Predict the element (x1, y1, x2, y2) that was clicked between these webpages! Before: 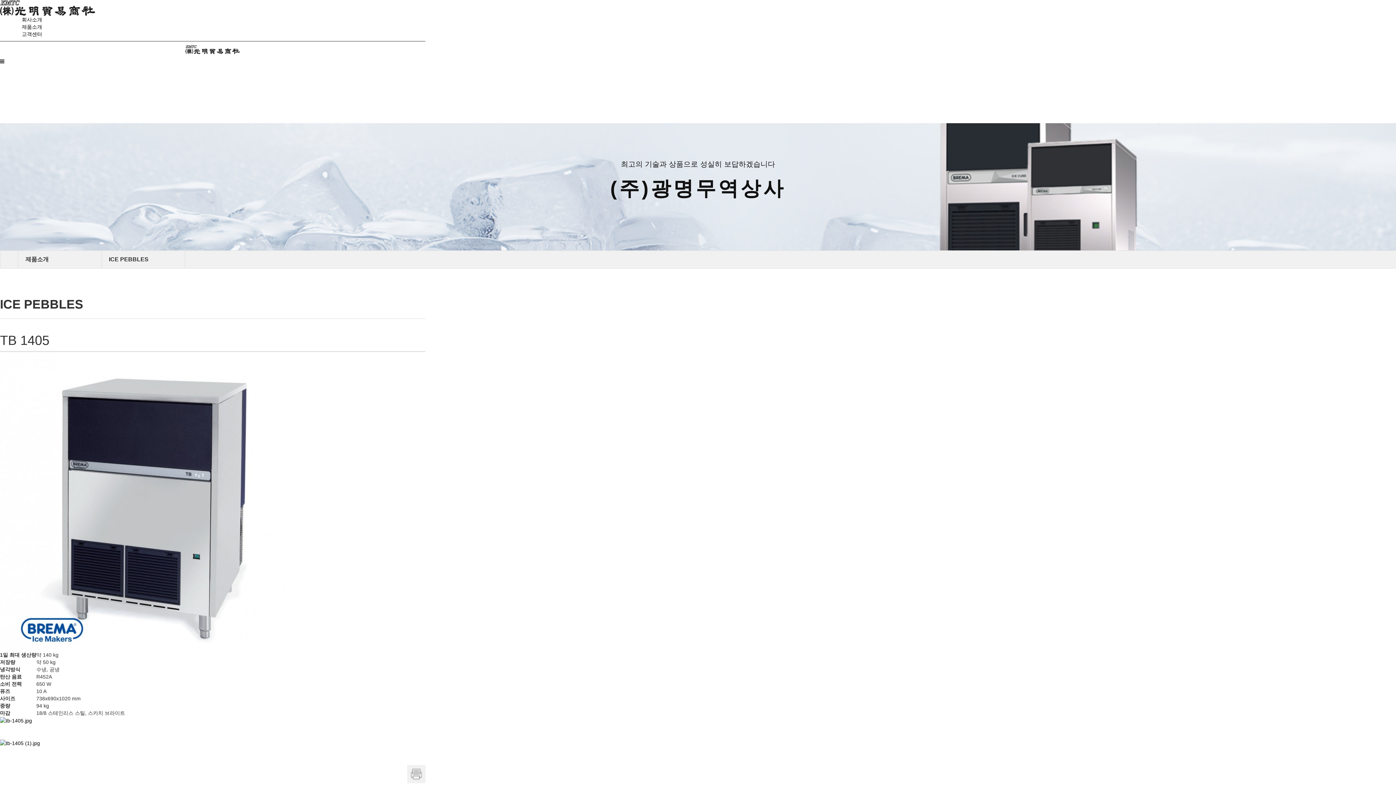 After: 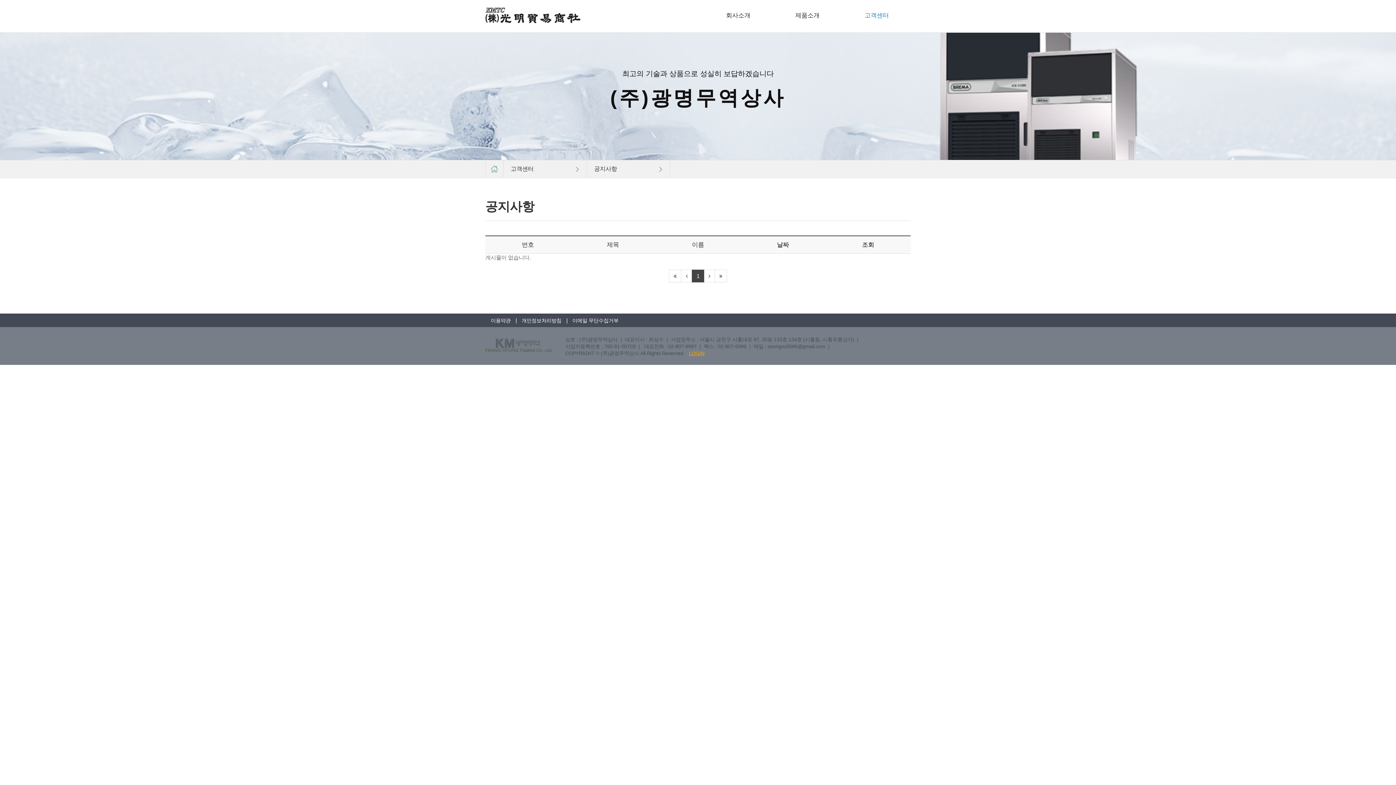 Action: label: 고객센터 bbox: (0, 27, 64, 40)